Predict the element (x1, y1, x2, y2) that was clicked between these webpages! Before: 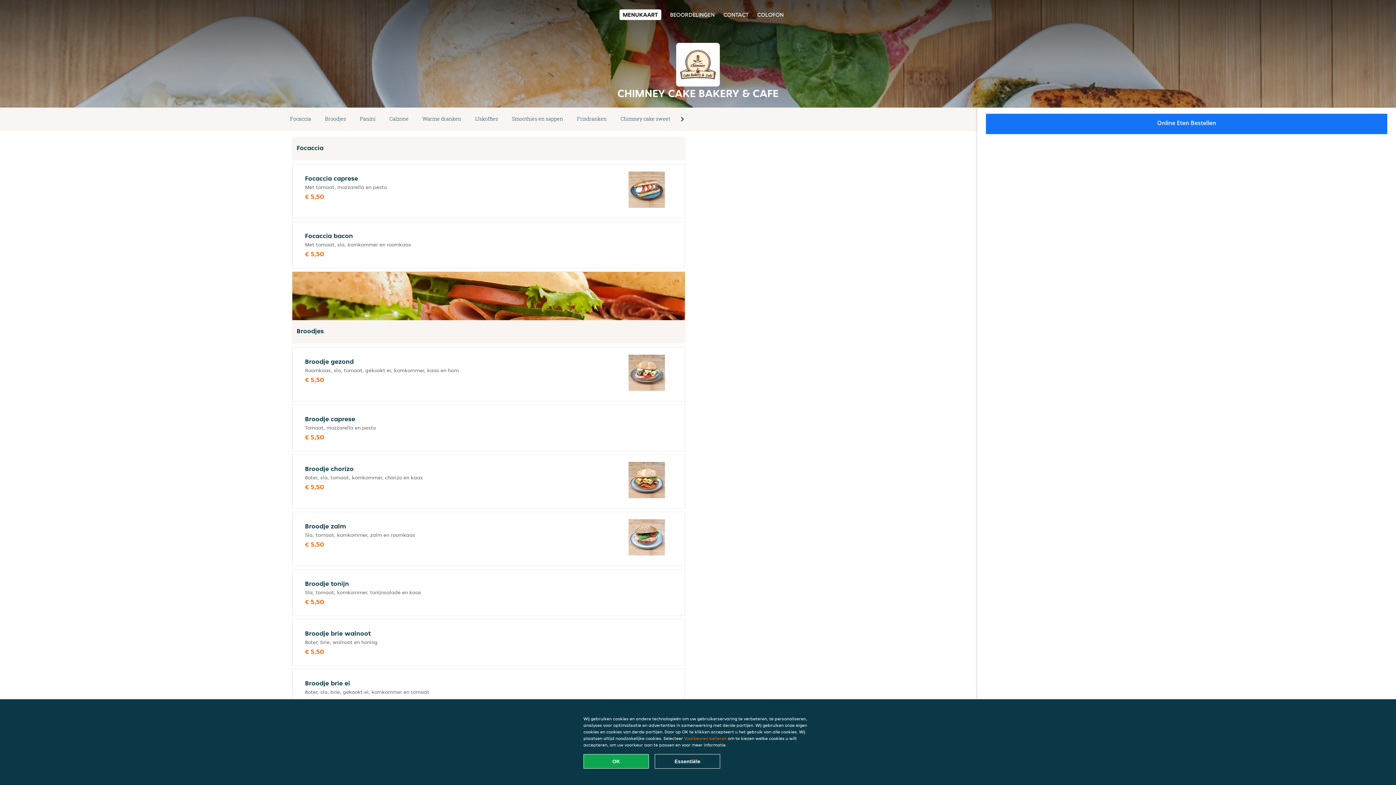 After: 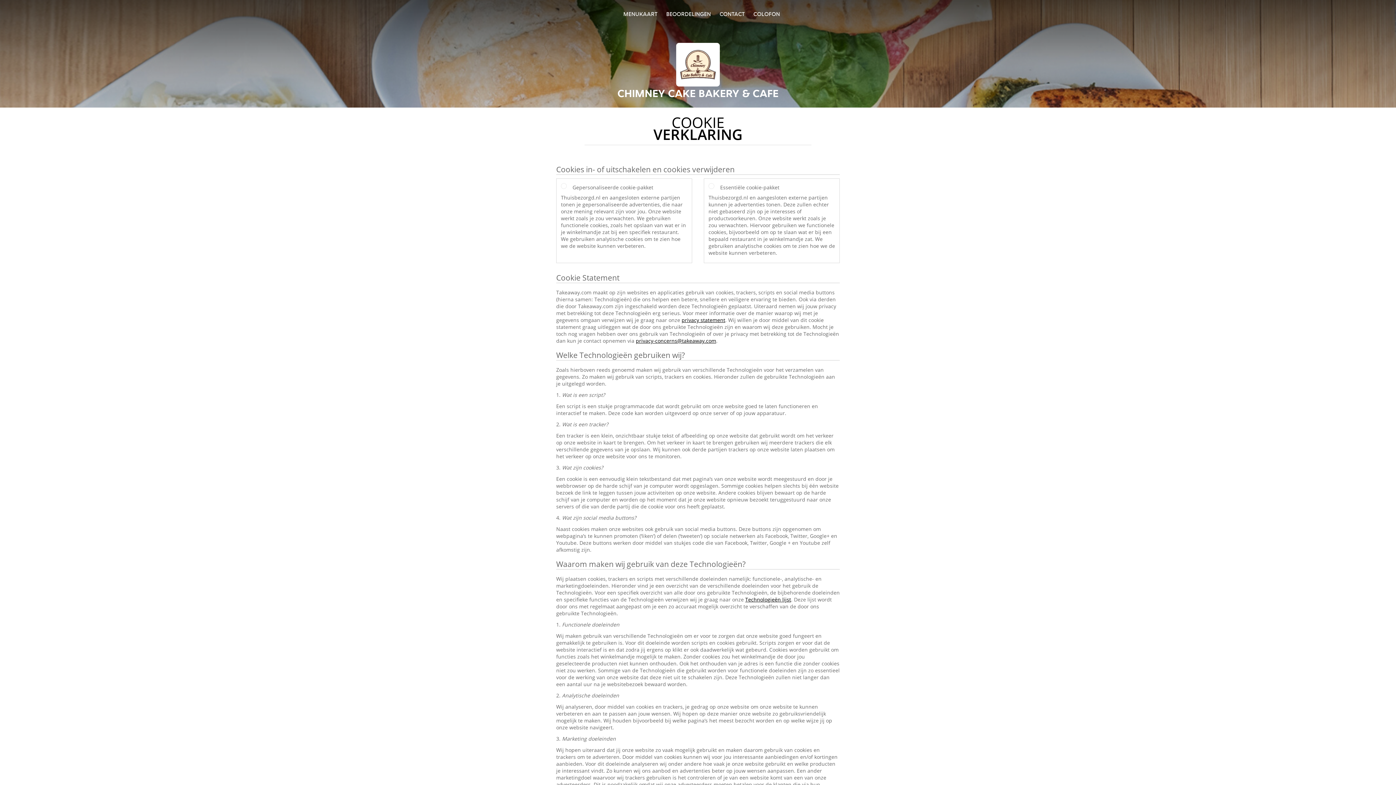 Action: label: Voorkeuren beheren bbox: (684, 736, 726, 741)